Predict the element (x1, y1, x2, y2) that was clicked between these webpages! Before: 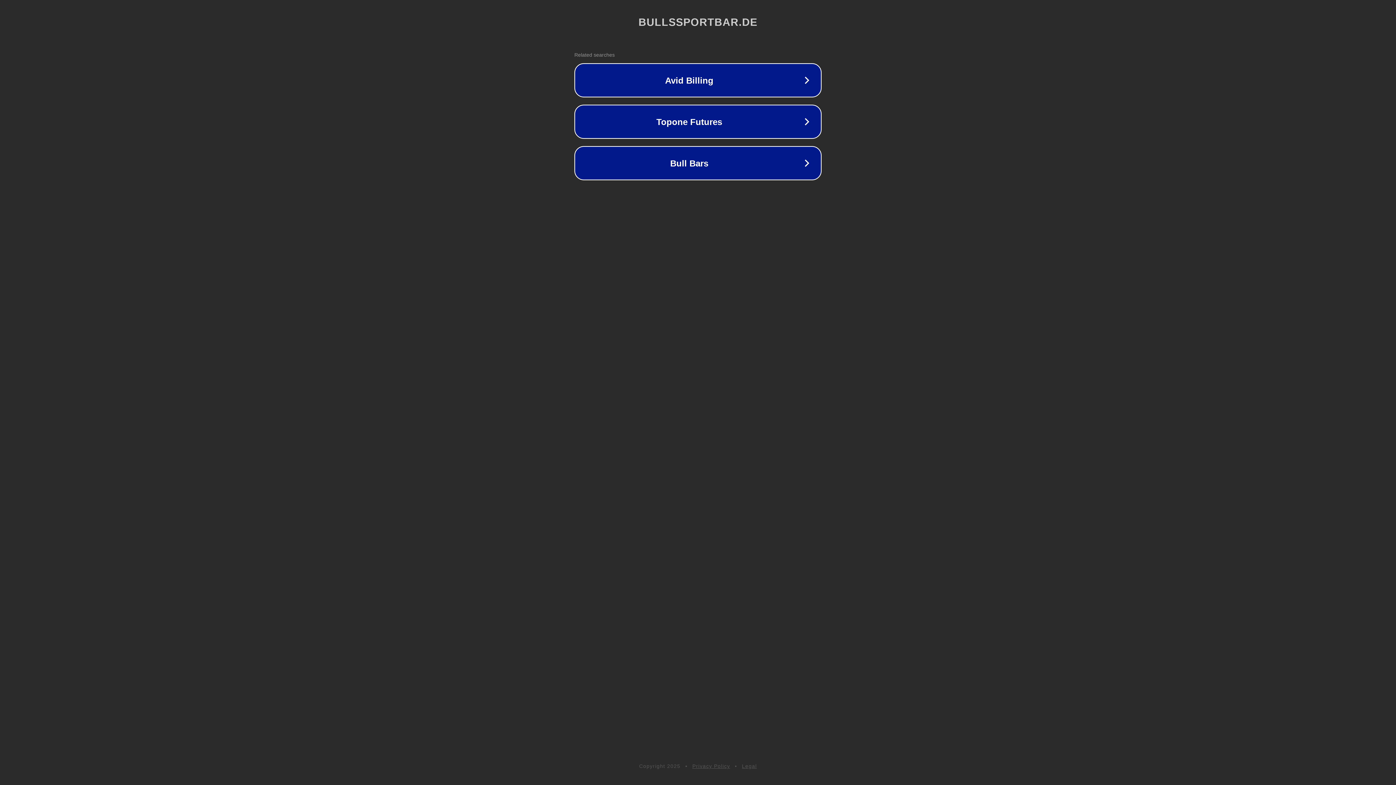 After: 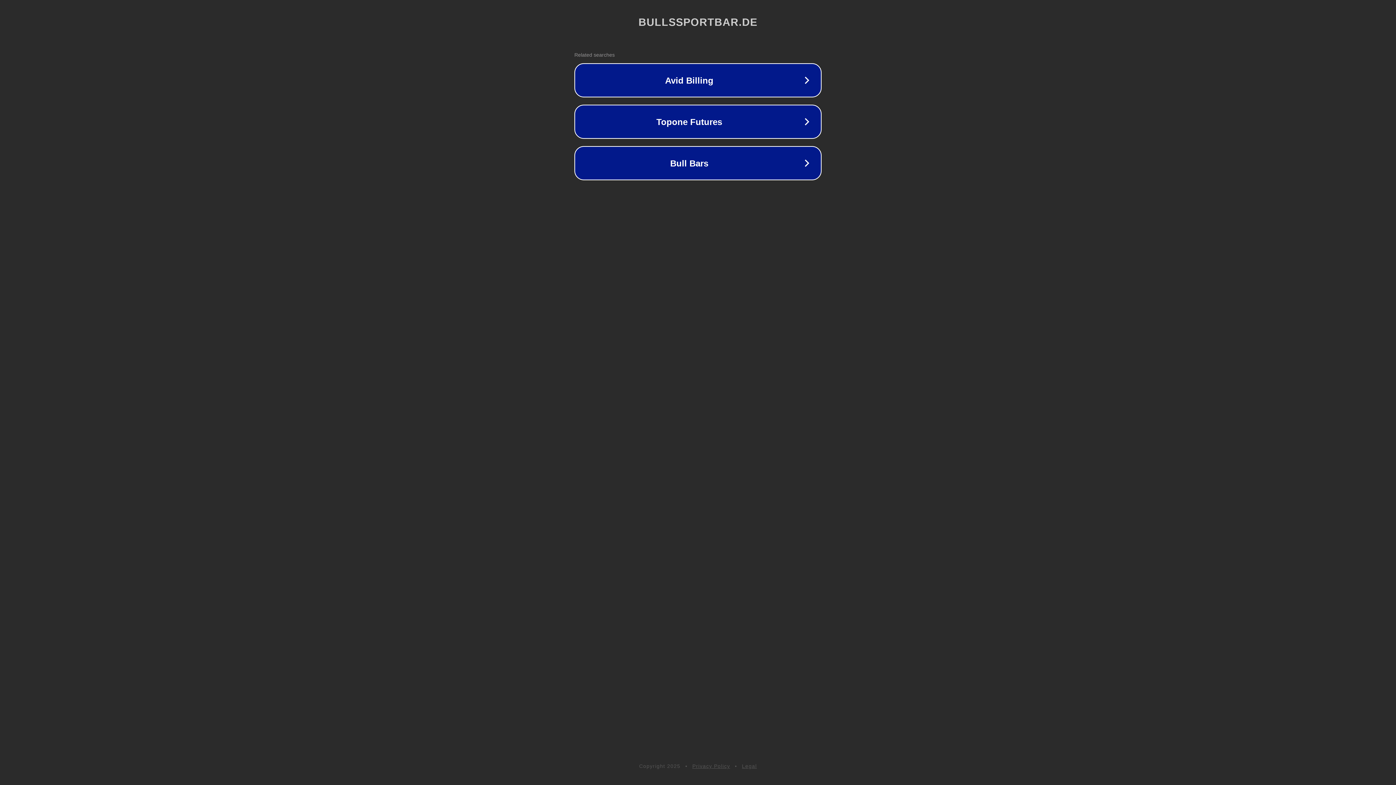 Action: bbox: (742, 763, 757, 769) label: Legal